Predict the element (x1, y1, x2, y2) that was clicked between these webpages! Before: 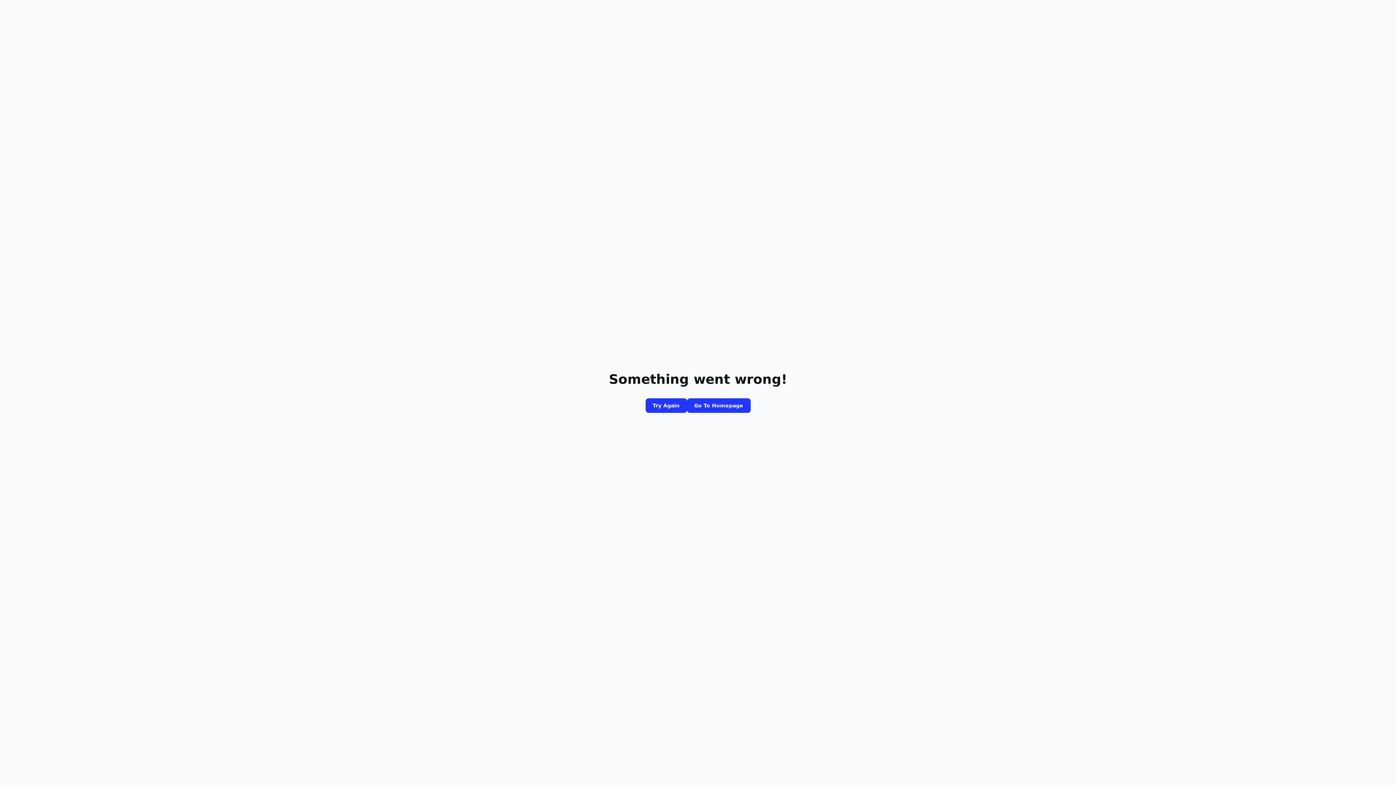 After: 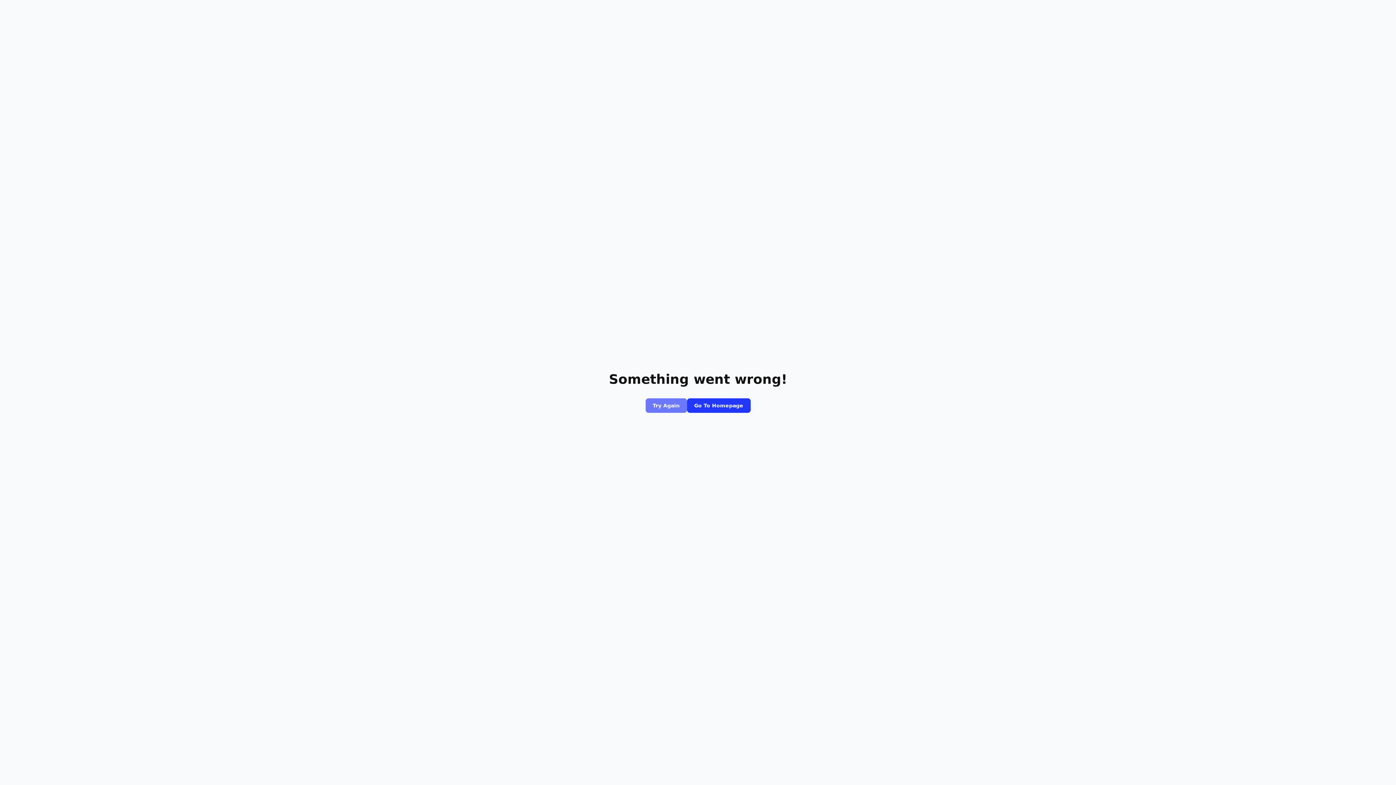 Action: bbox: (645, 398, 687, 413) label: Try Again